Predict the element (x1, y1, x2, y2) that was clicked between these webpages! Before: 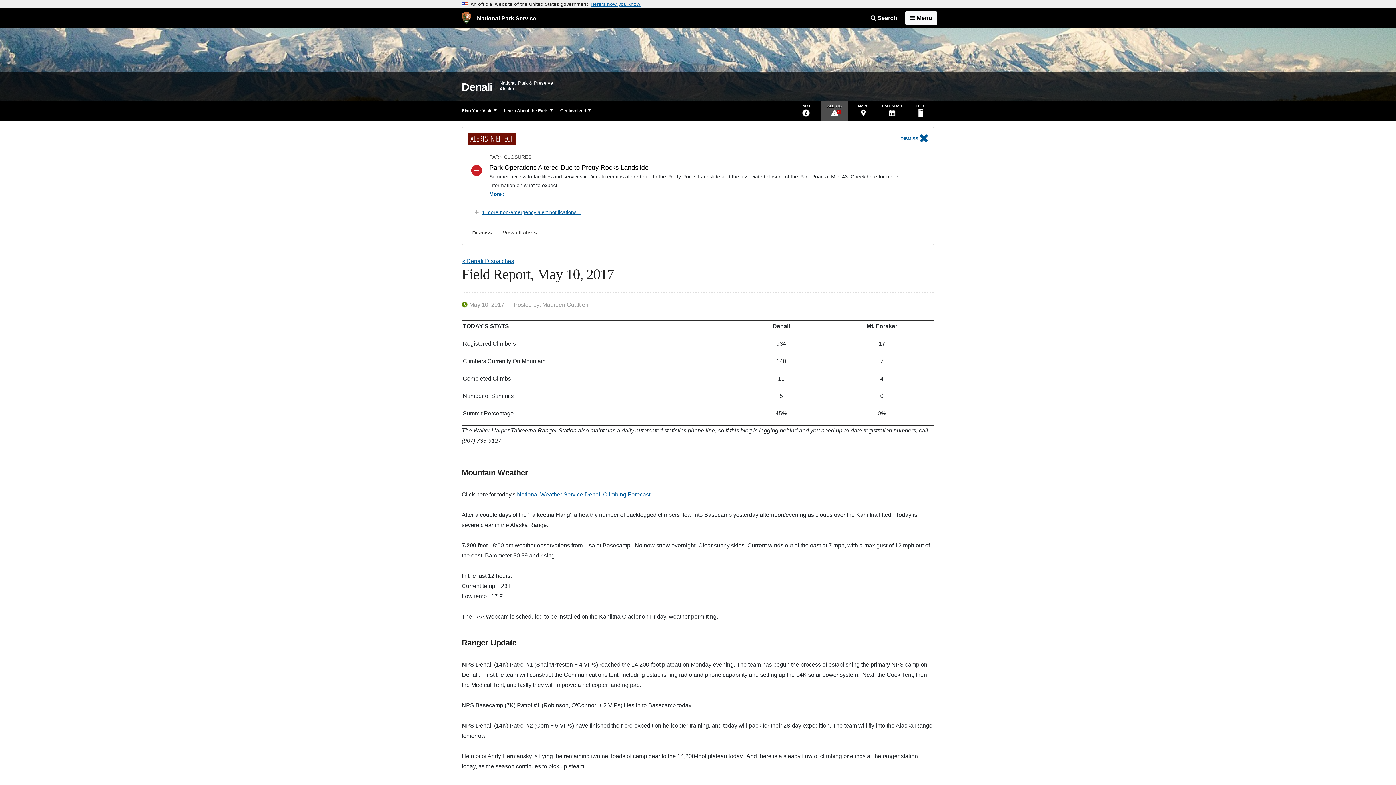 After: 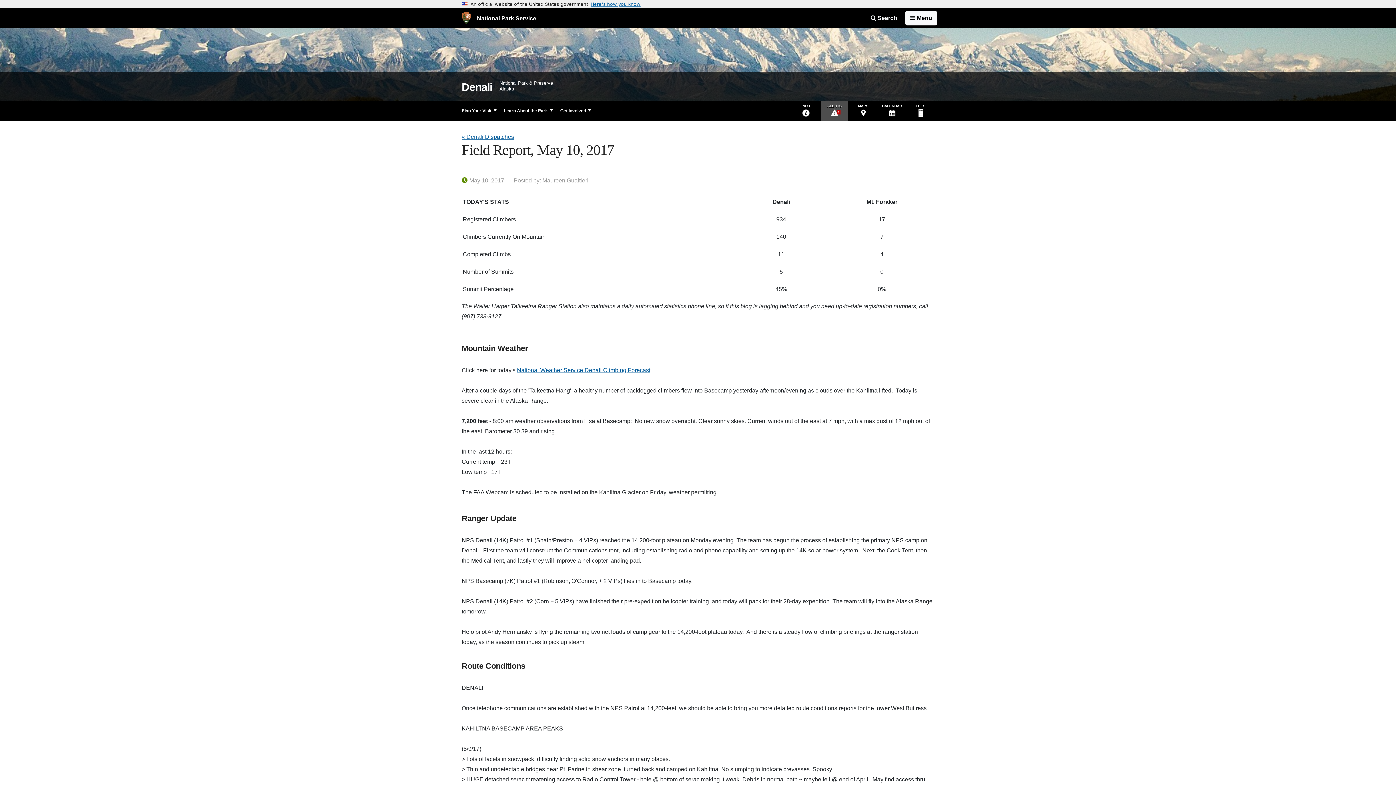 Action: bbox: (467, 225, 496, 239) label: Dismiss Alerts Notification